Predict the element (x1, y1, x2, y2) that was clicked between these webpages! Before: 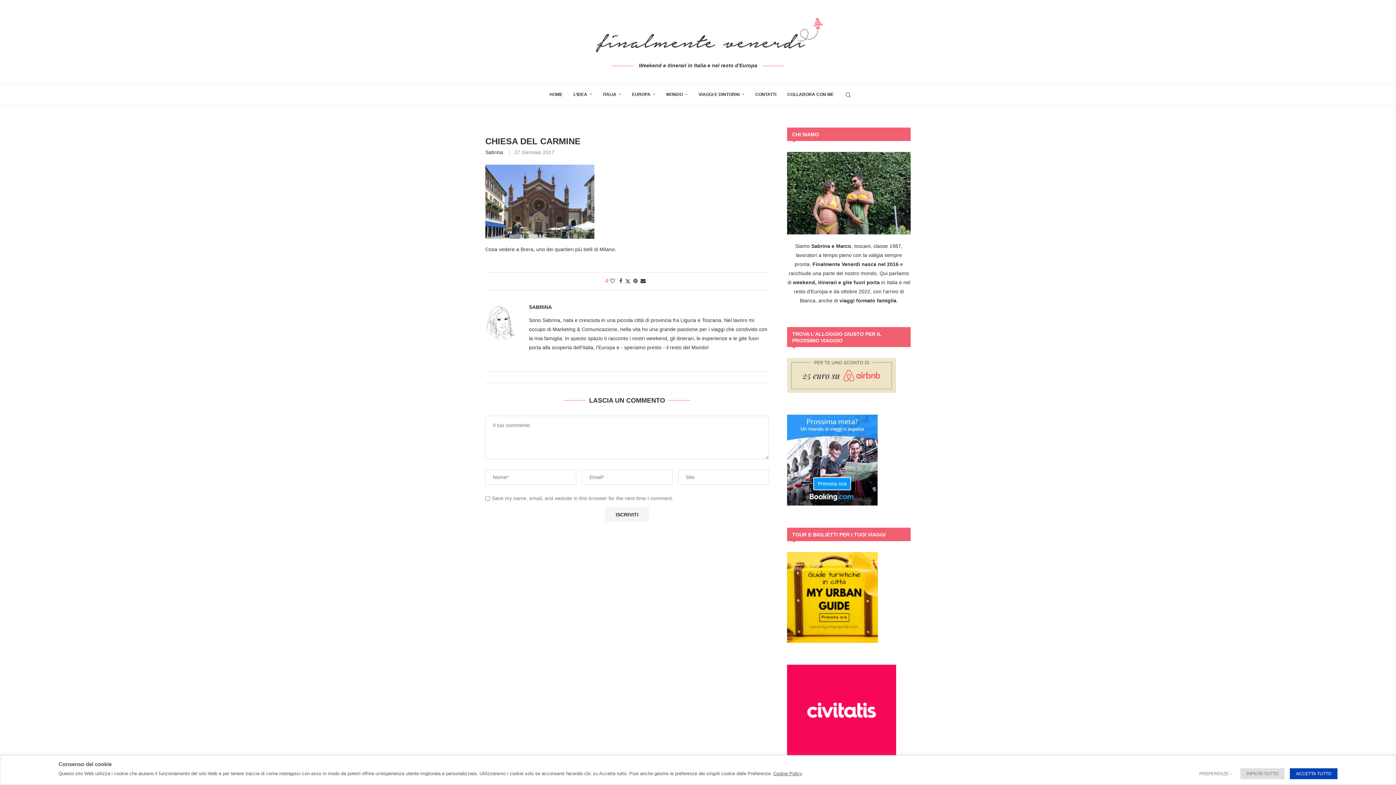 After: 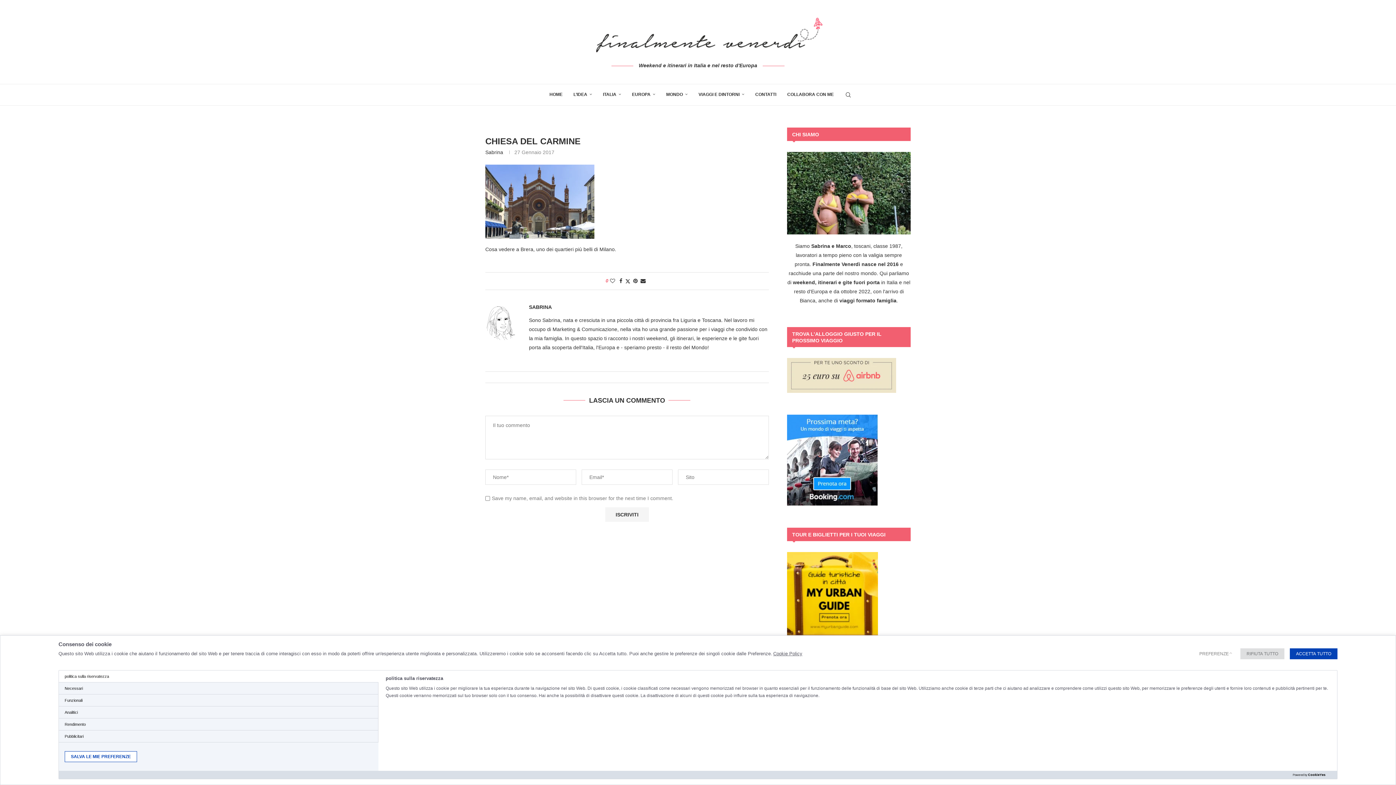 Action: label: PREFERENZE bbox: (1193, 768, 1235, 779)